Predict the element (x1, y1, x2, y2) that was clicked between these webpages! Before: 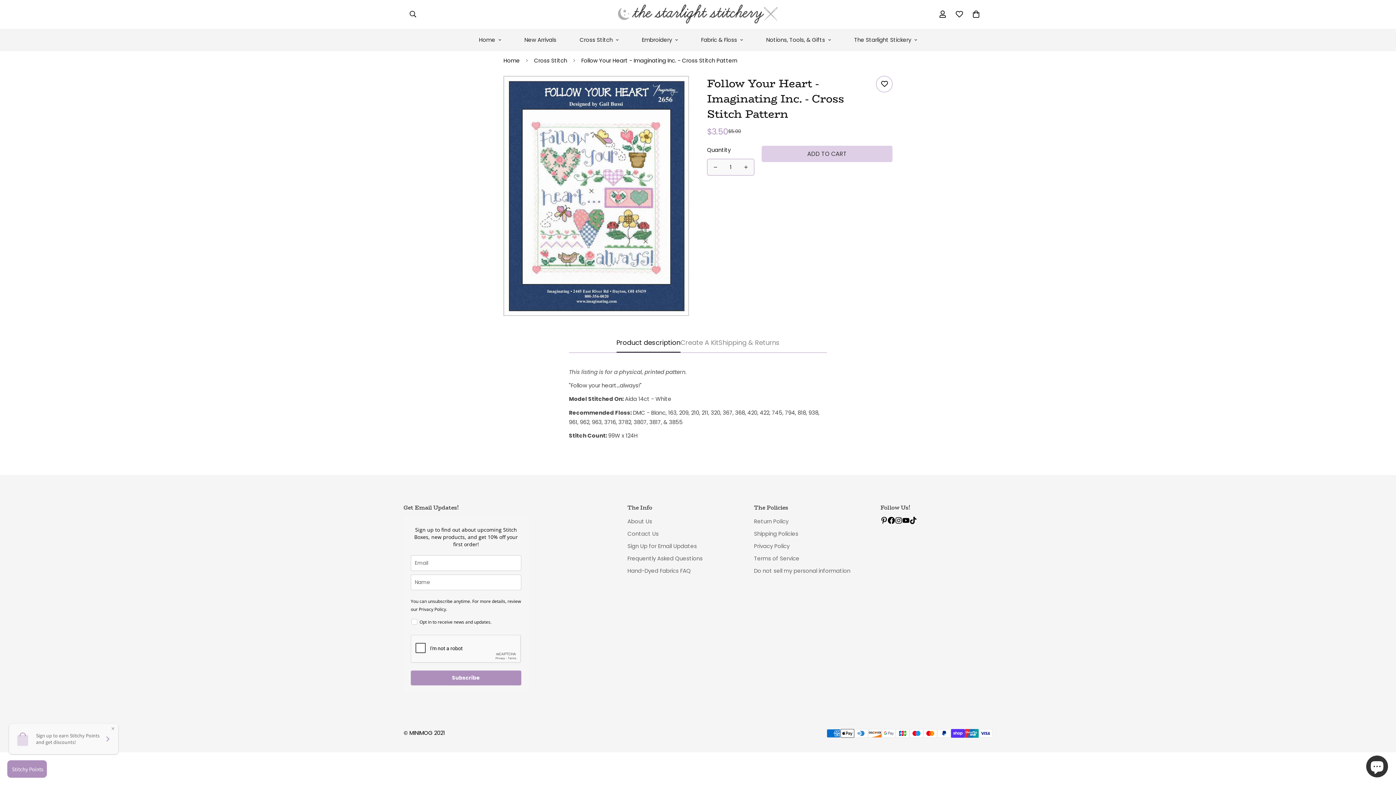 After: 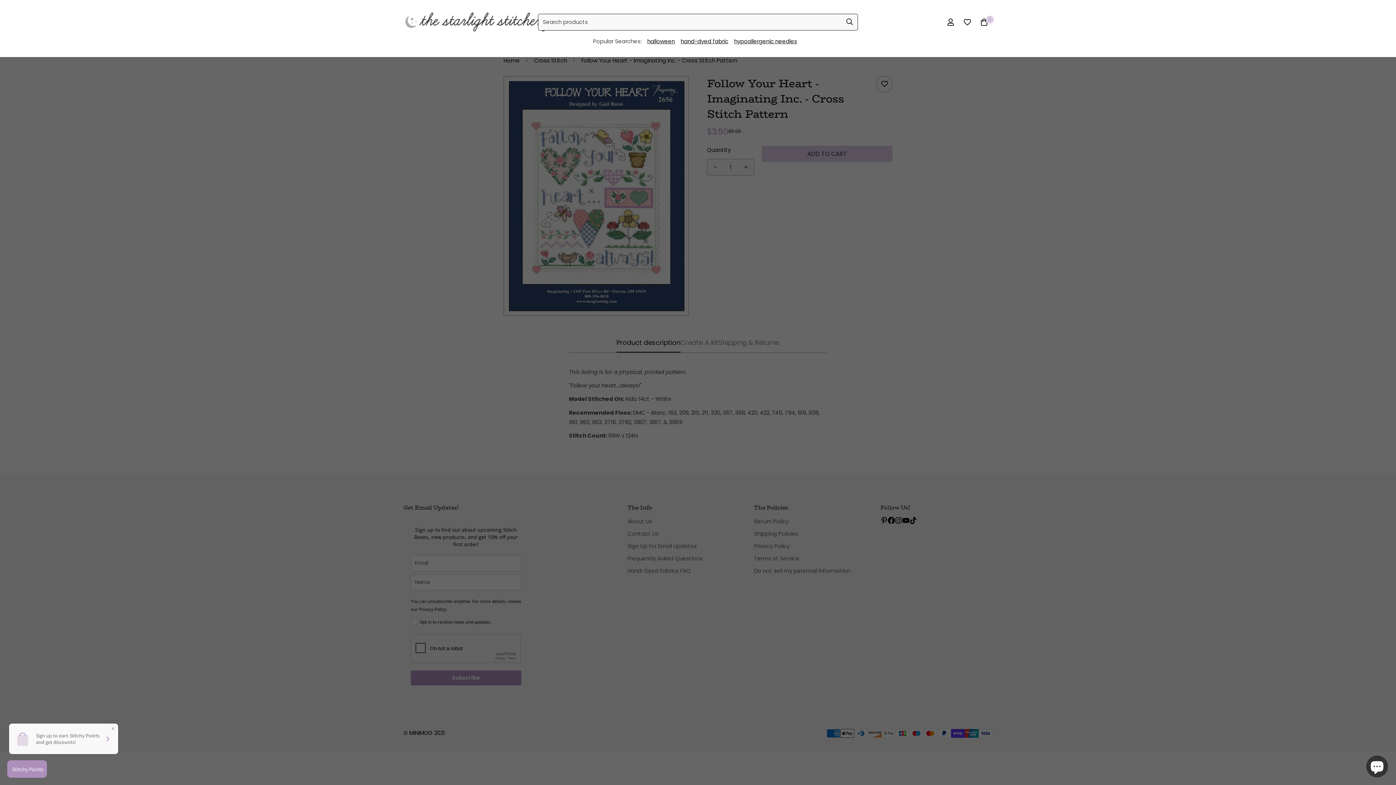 Action: label: Search bbox: (403, 6, 422, 22)